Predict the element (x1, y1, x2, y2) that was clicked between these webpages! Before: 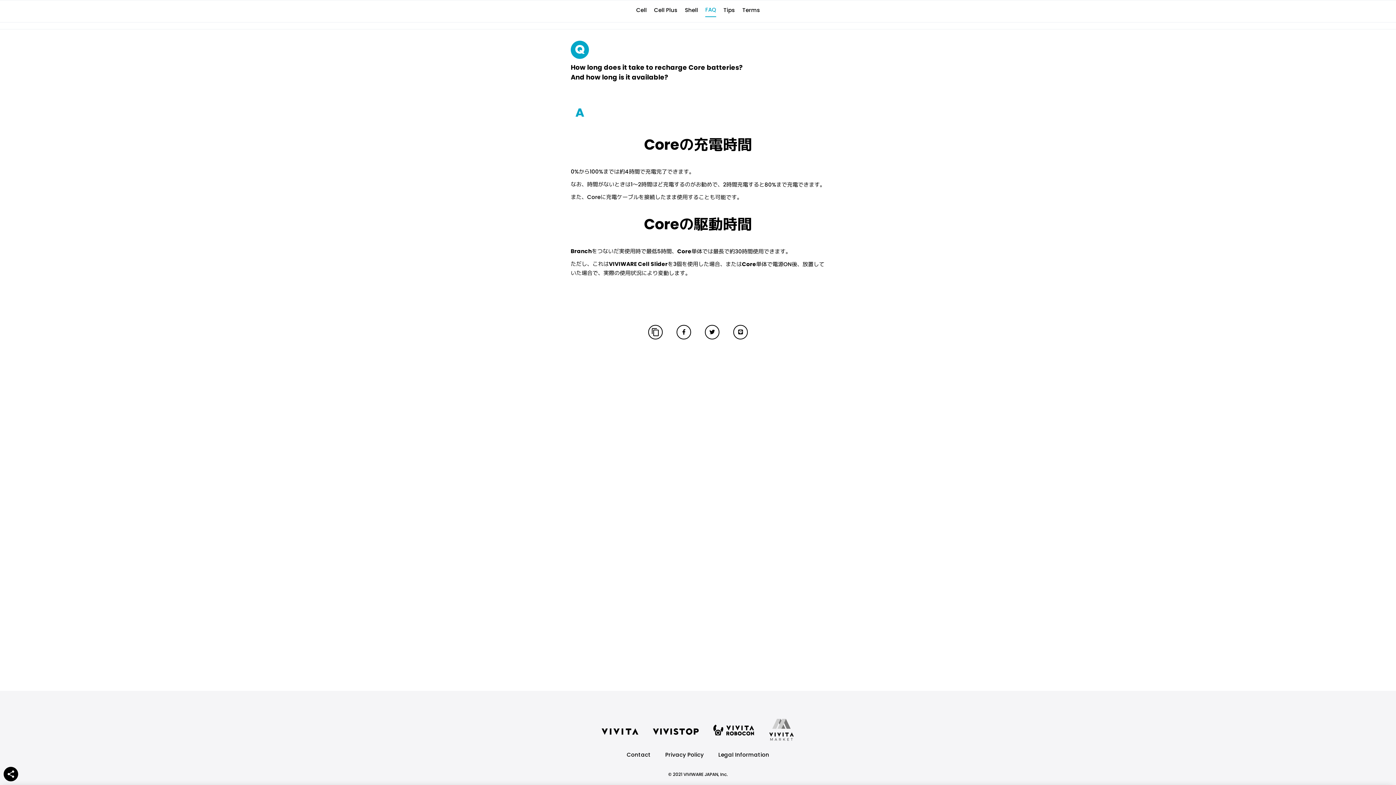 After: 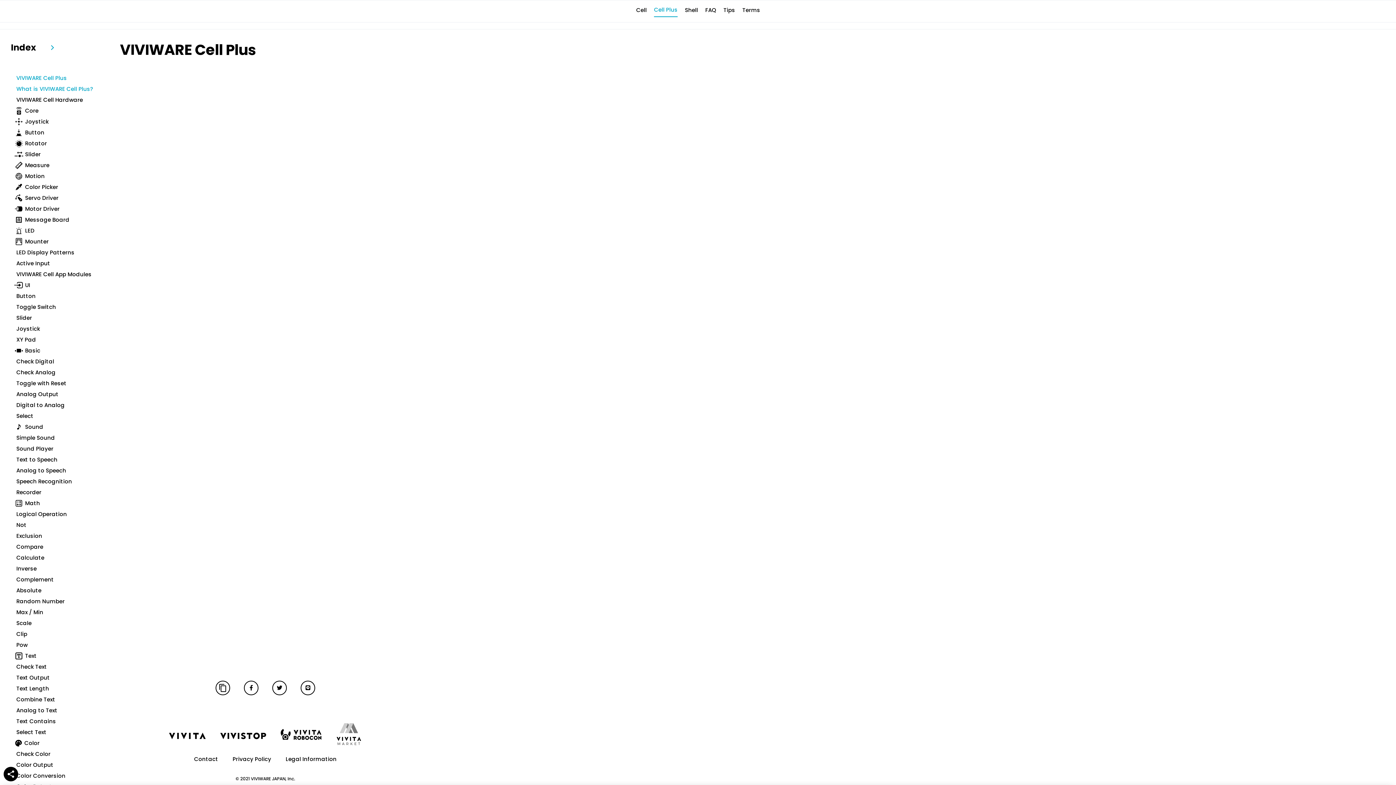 Action: bbox: (653, 5, 677, 16) label: Cell Plus